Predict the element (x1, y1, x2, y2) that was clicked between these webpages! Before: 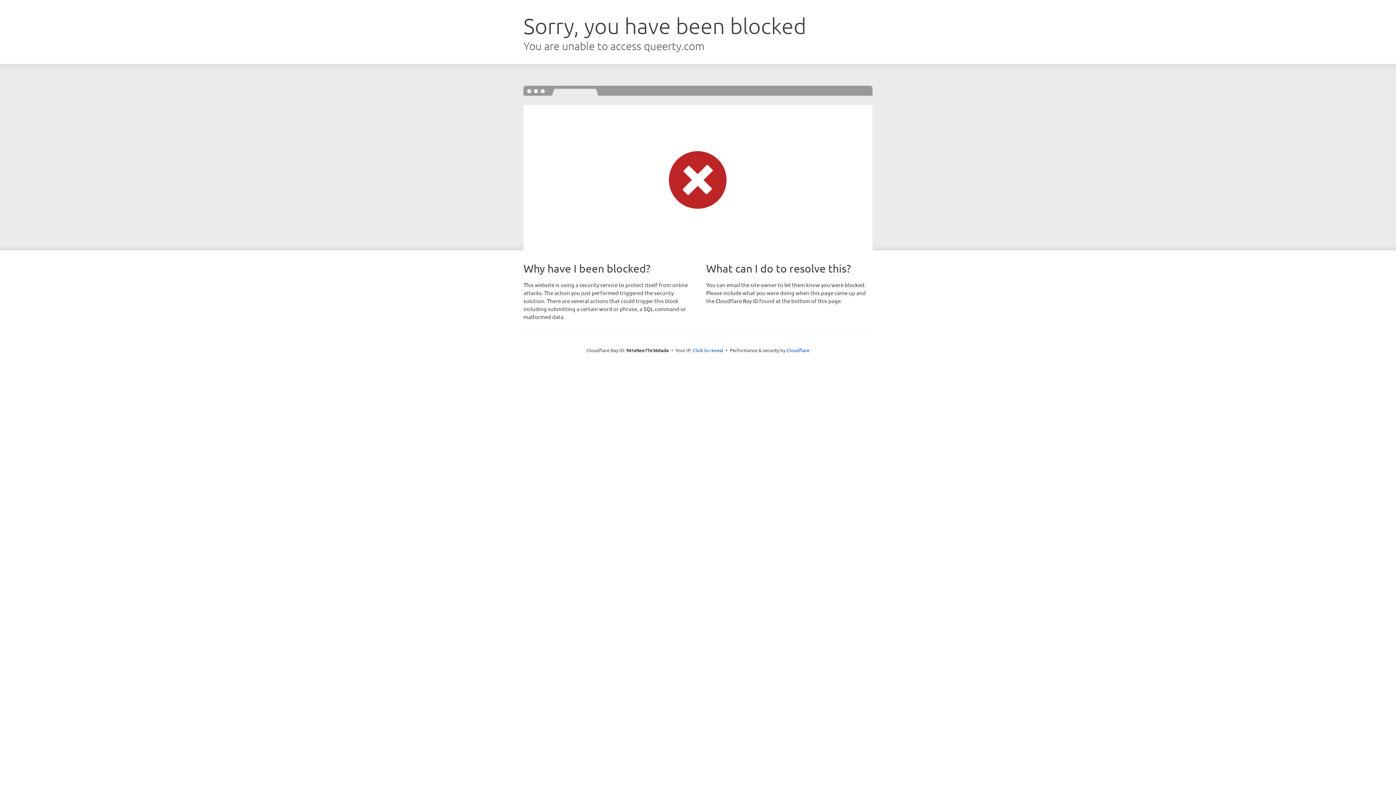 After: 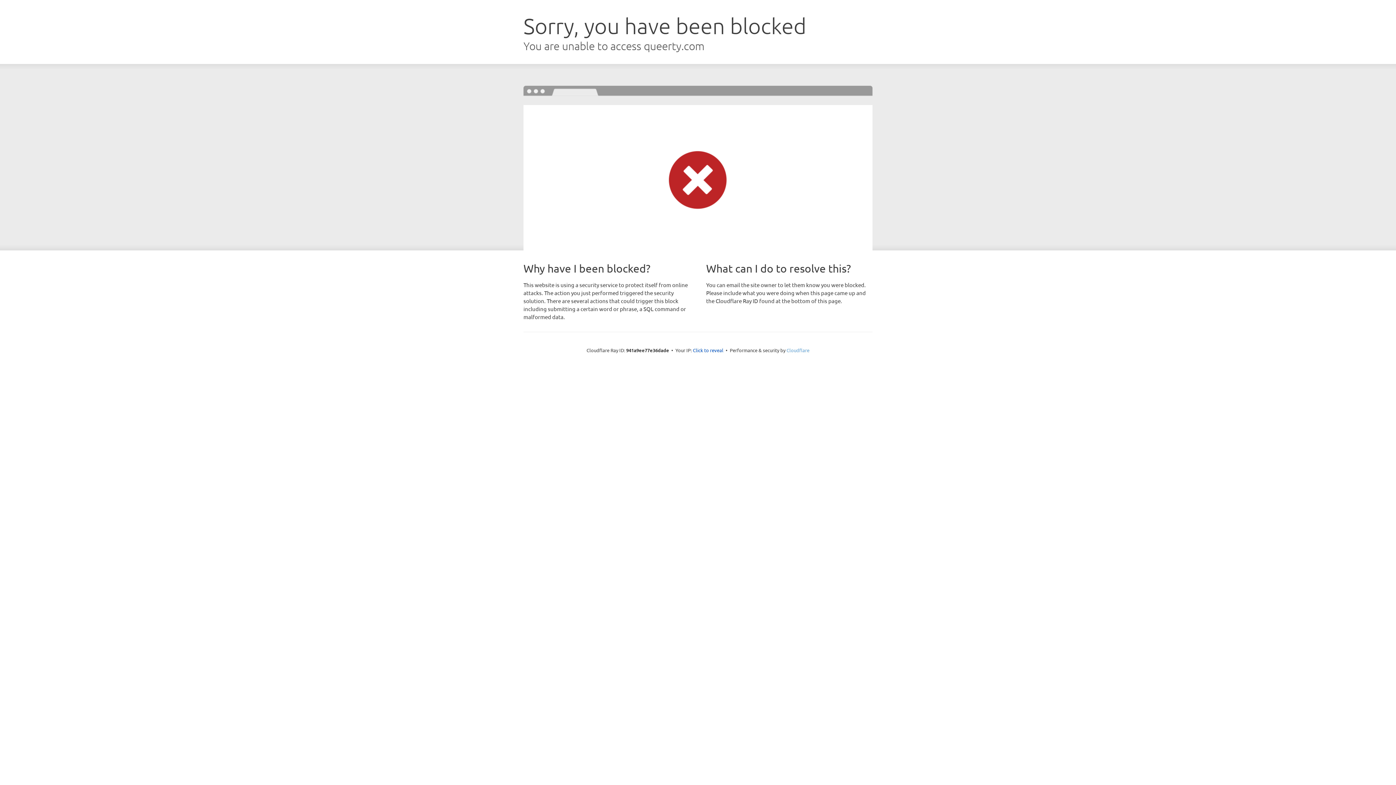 Action: label: Cloudflare bbox: (786, 347, 809, 353)